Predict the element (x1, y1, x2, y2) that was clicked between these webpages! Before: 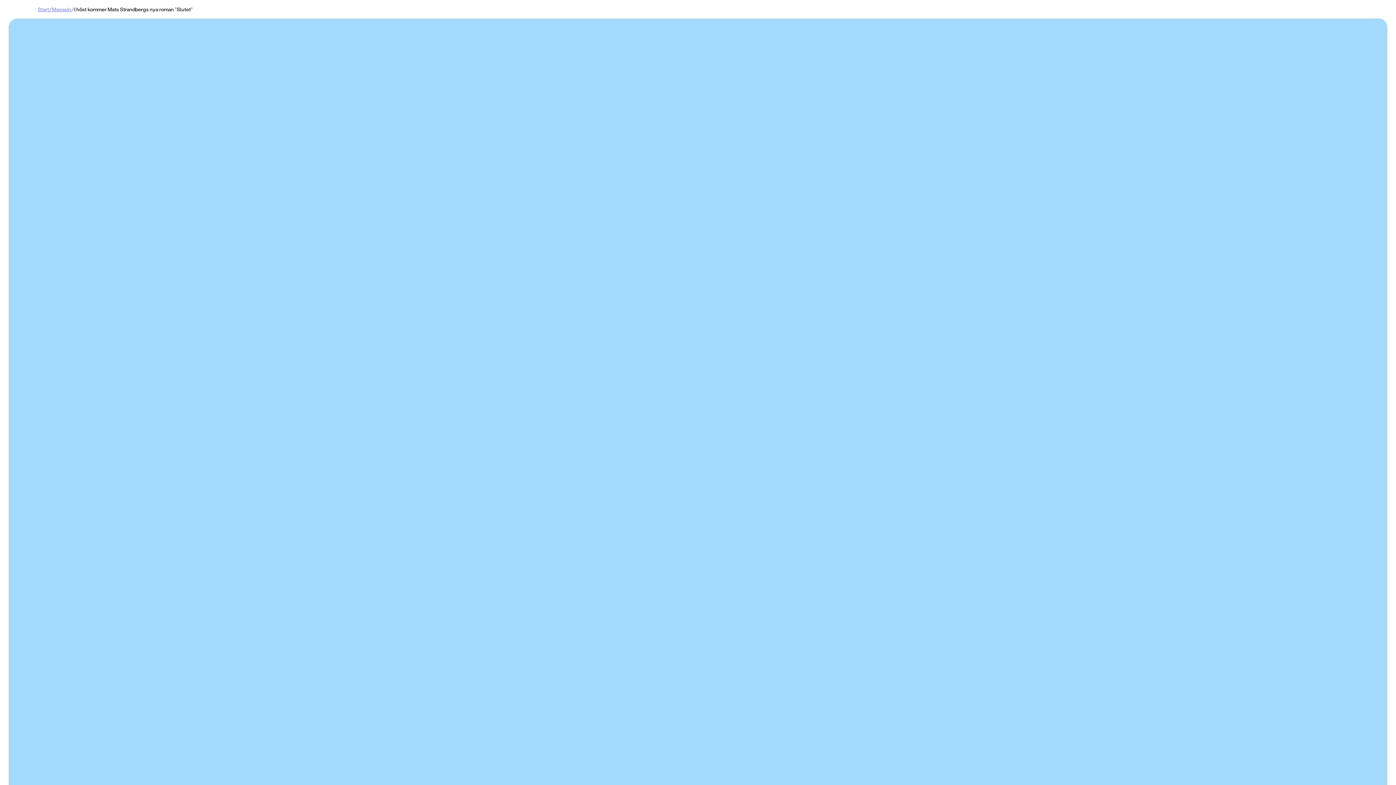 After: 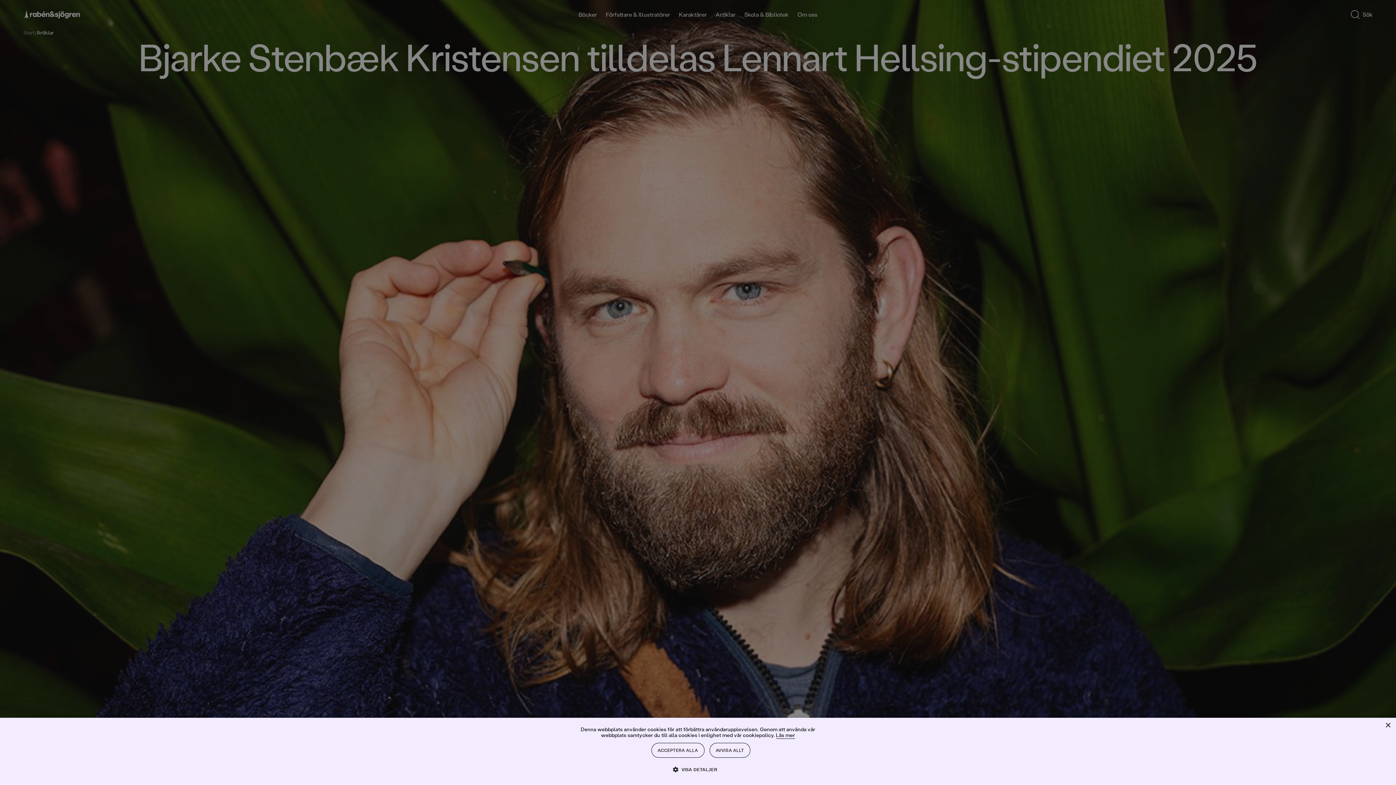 Action: label: /Magasin bbox: (49, 6, 71, 12)